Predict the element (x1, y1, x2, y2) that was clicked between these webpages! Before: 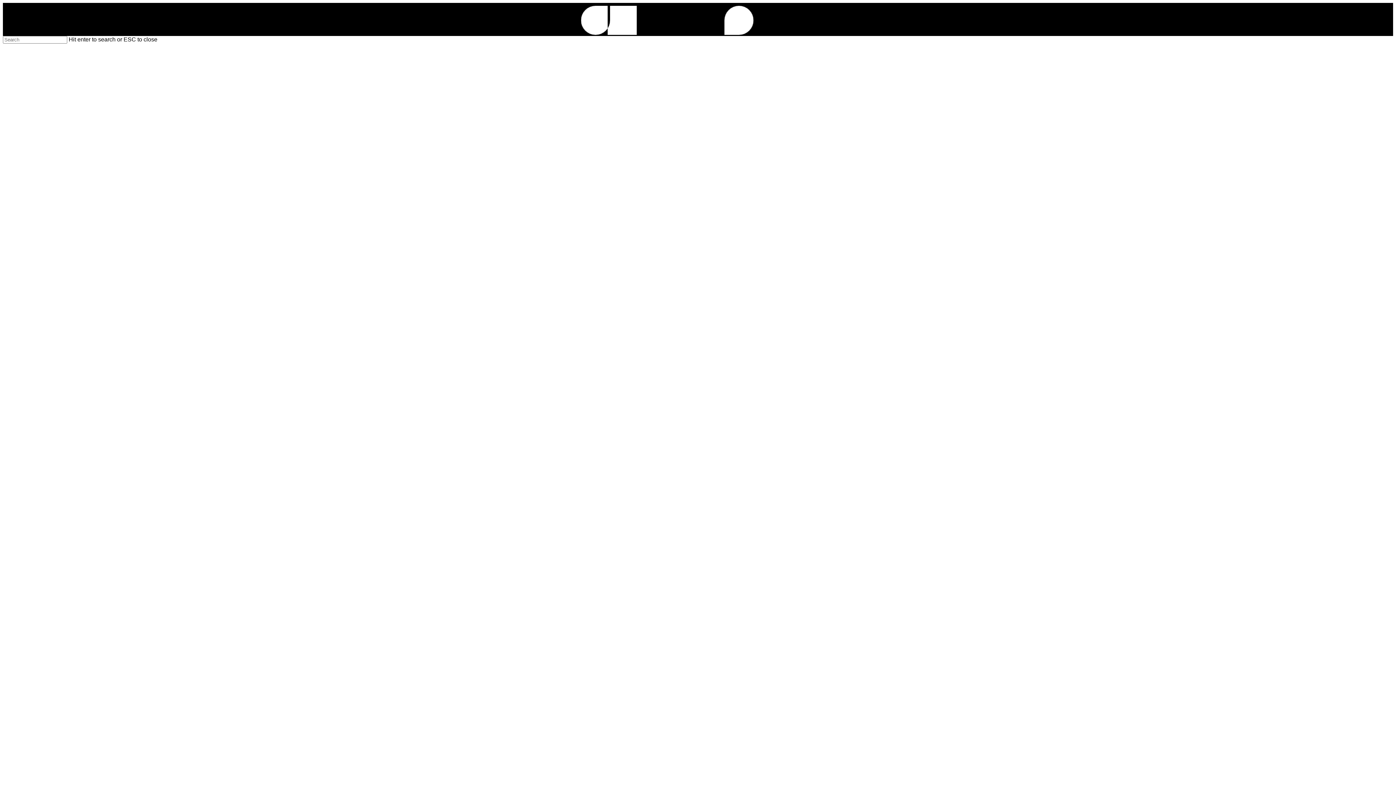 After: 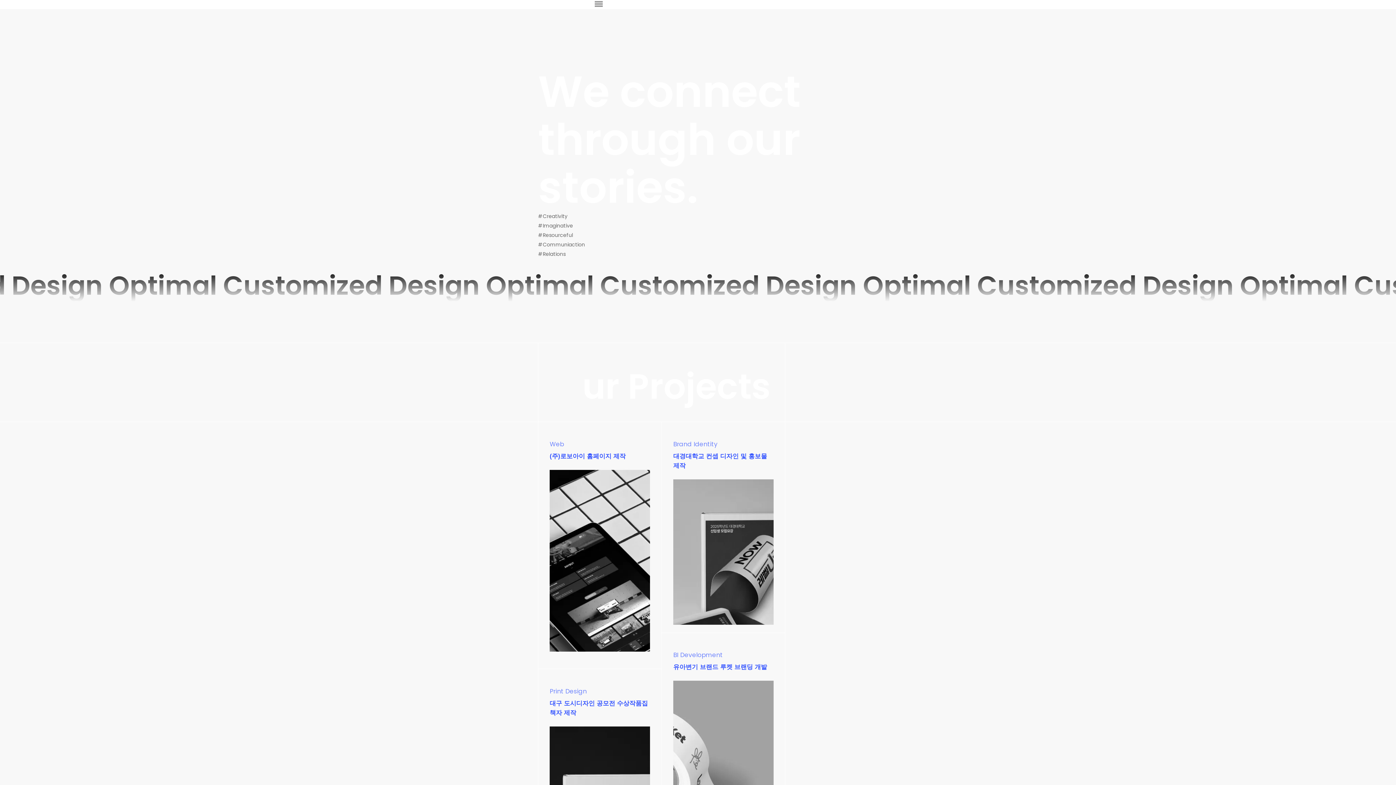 Action: bbox: (2, 56, 138, 62)